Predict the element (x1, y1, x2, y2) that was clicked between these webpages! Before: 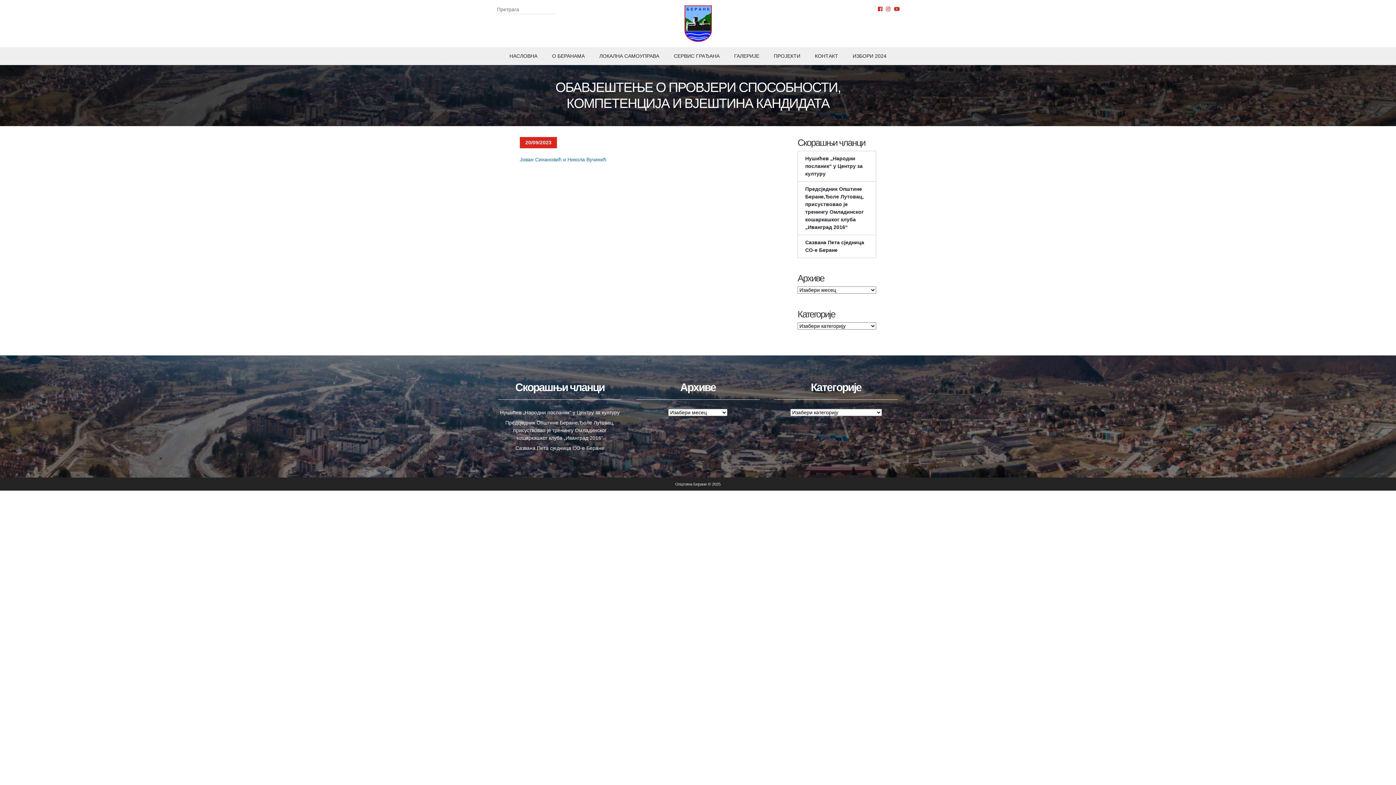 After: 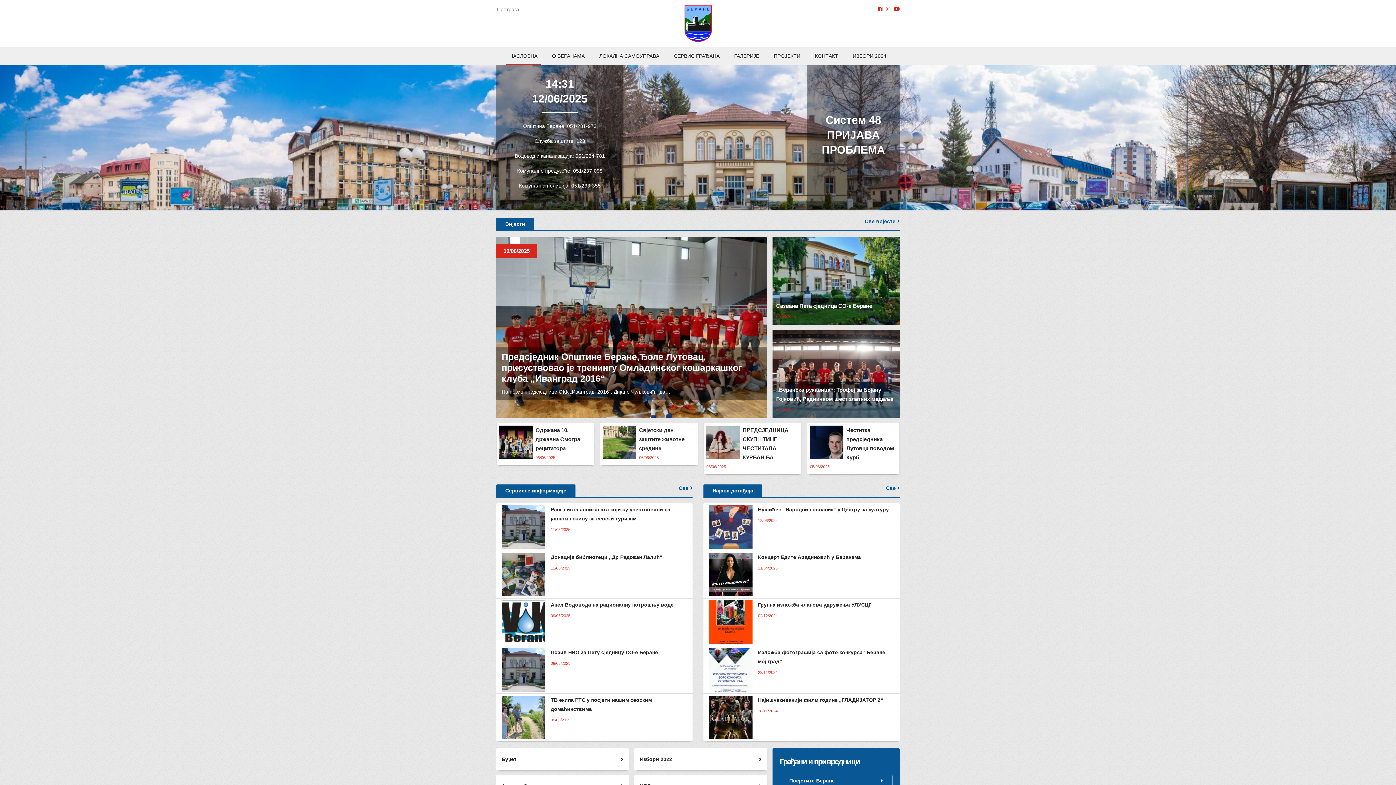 Action: bbox: (684, 20, 711, 26)